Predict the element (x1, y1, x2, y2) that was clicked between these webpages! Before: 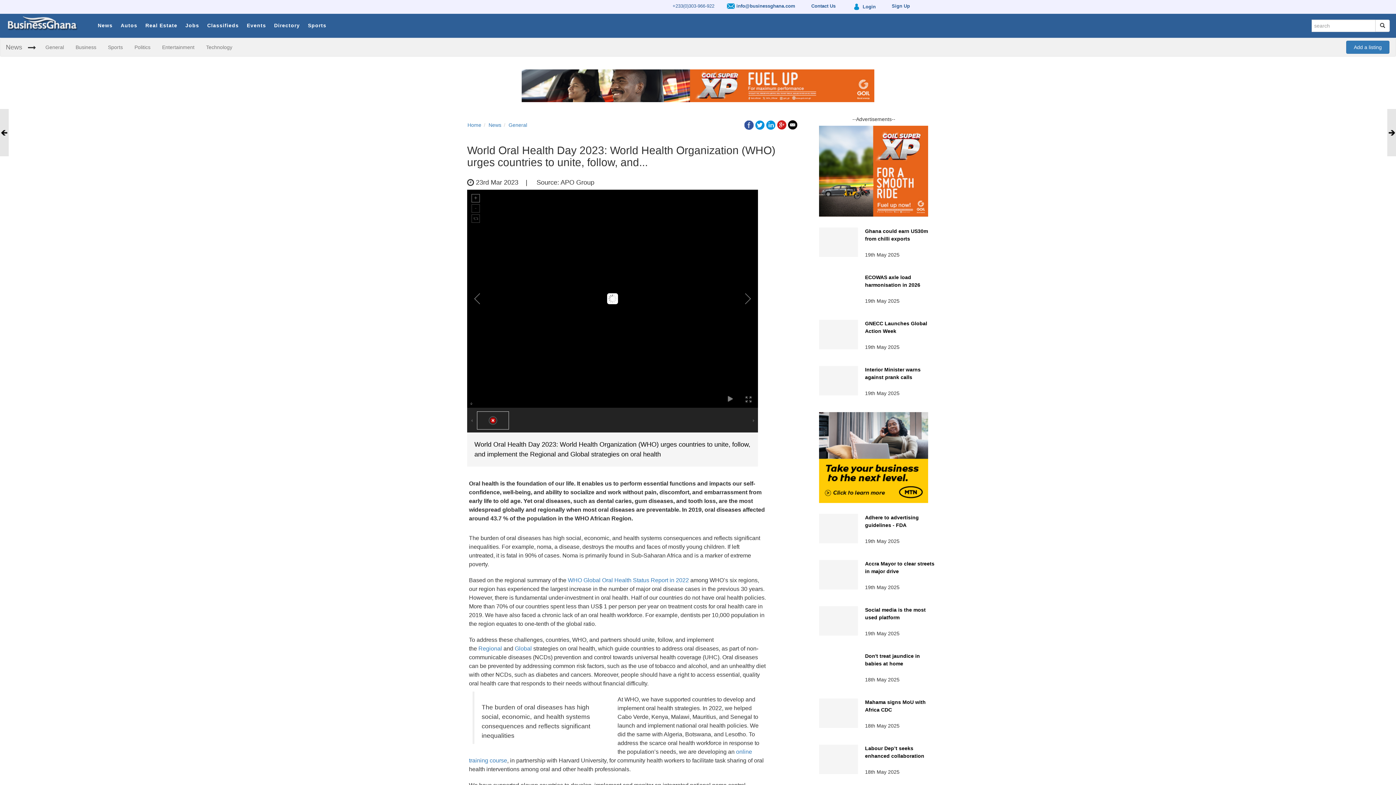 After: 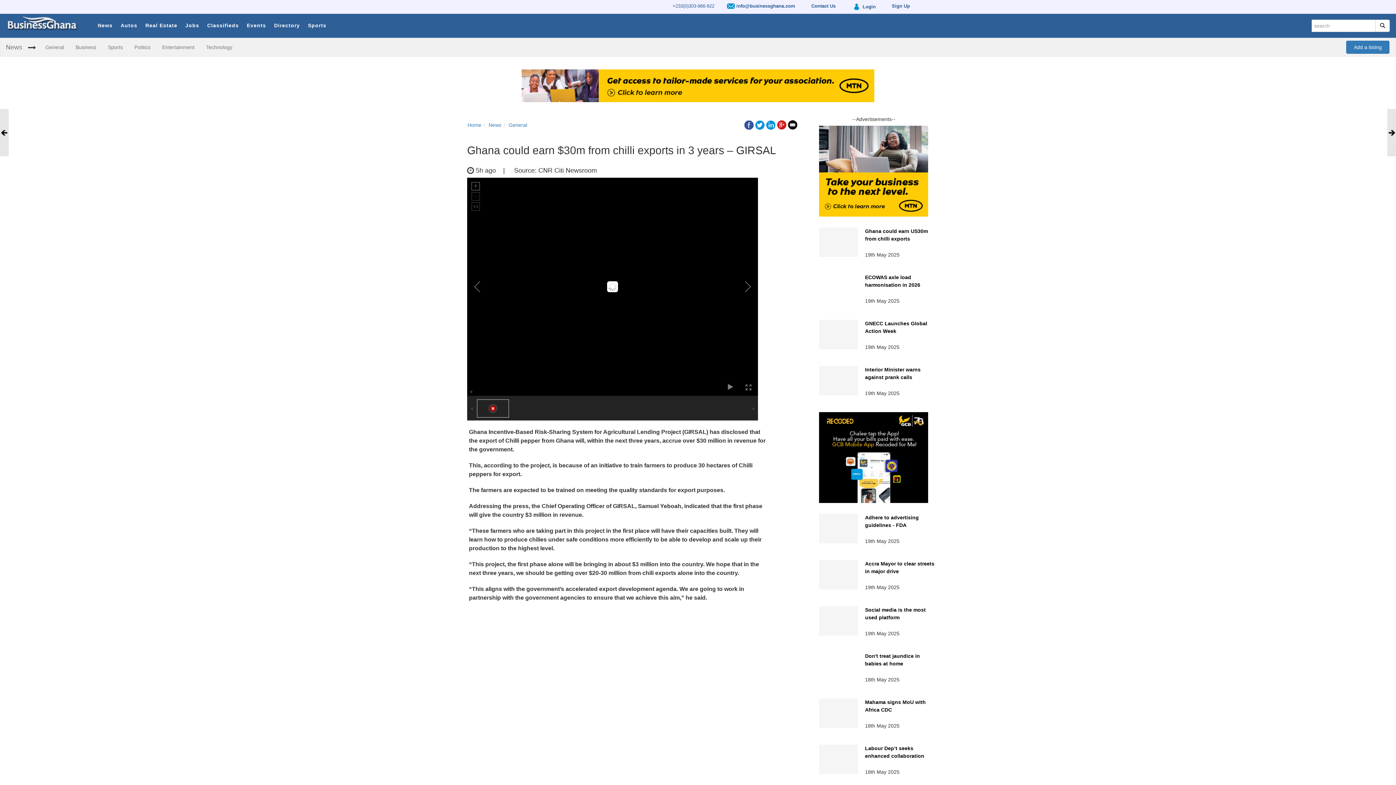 Action: bbox: (819, 227, 858, 257)